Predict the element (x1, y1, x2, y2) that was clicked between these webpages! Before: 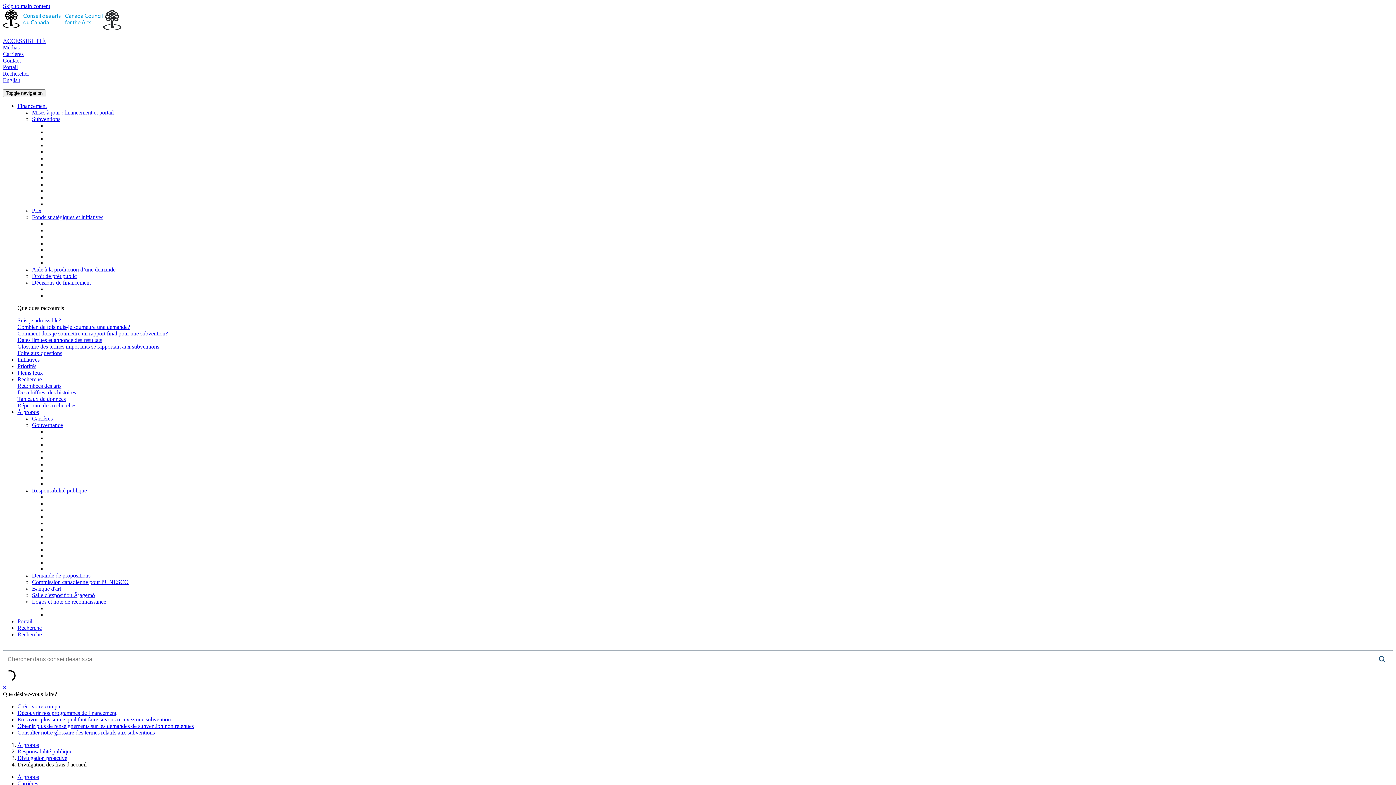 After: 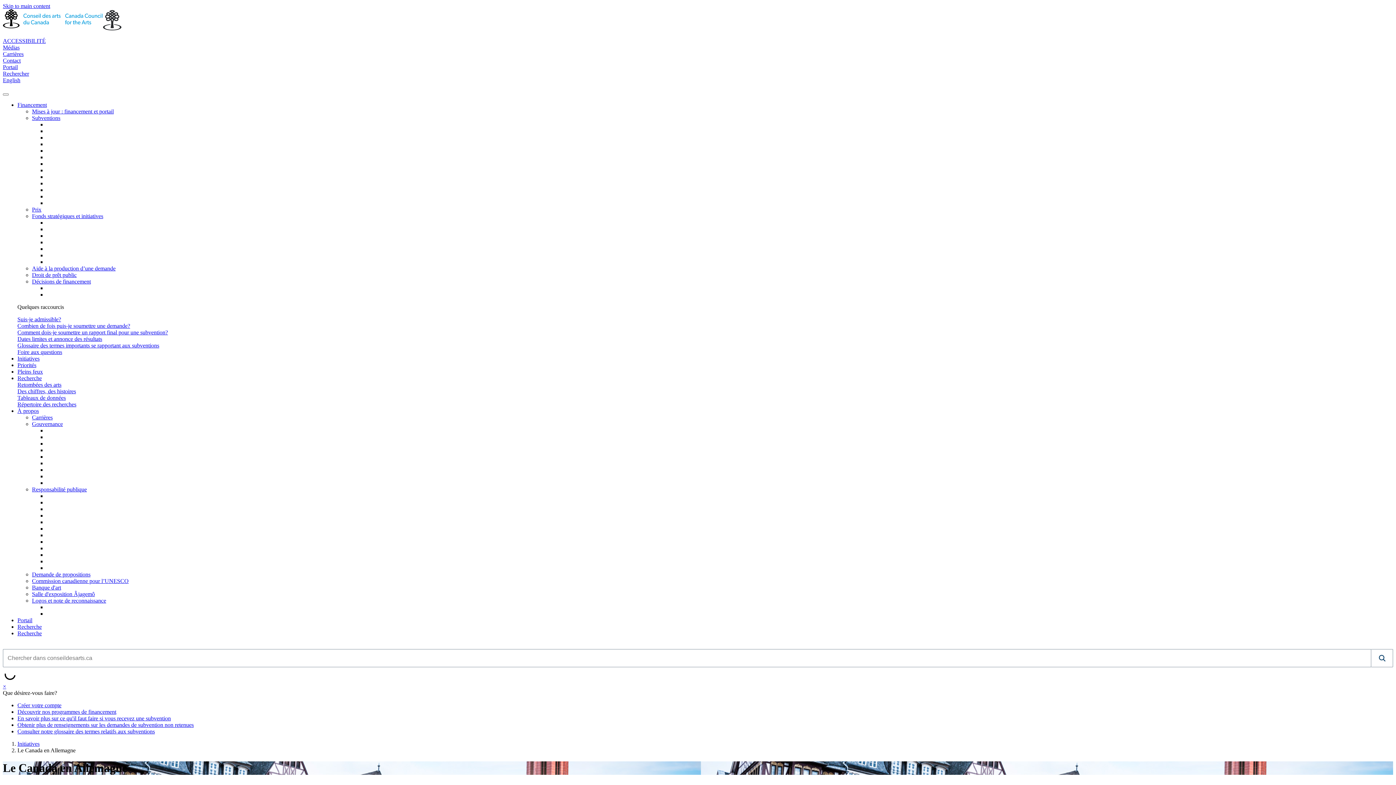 Action: label: Incitatif à l’acquisition de droits de traduction et à la publication en allemand bbox: (46, 233, 220, 240)